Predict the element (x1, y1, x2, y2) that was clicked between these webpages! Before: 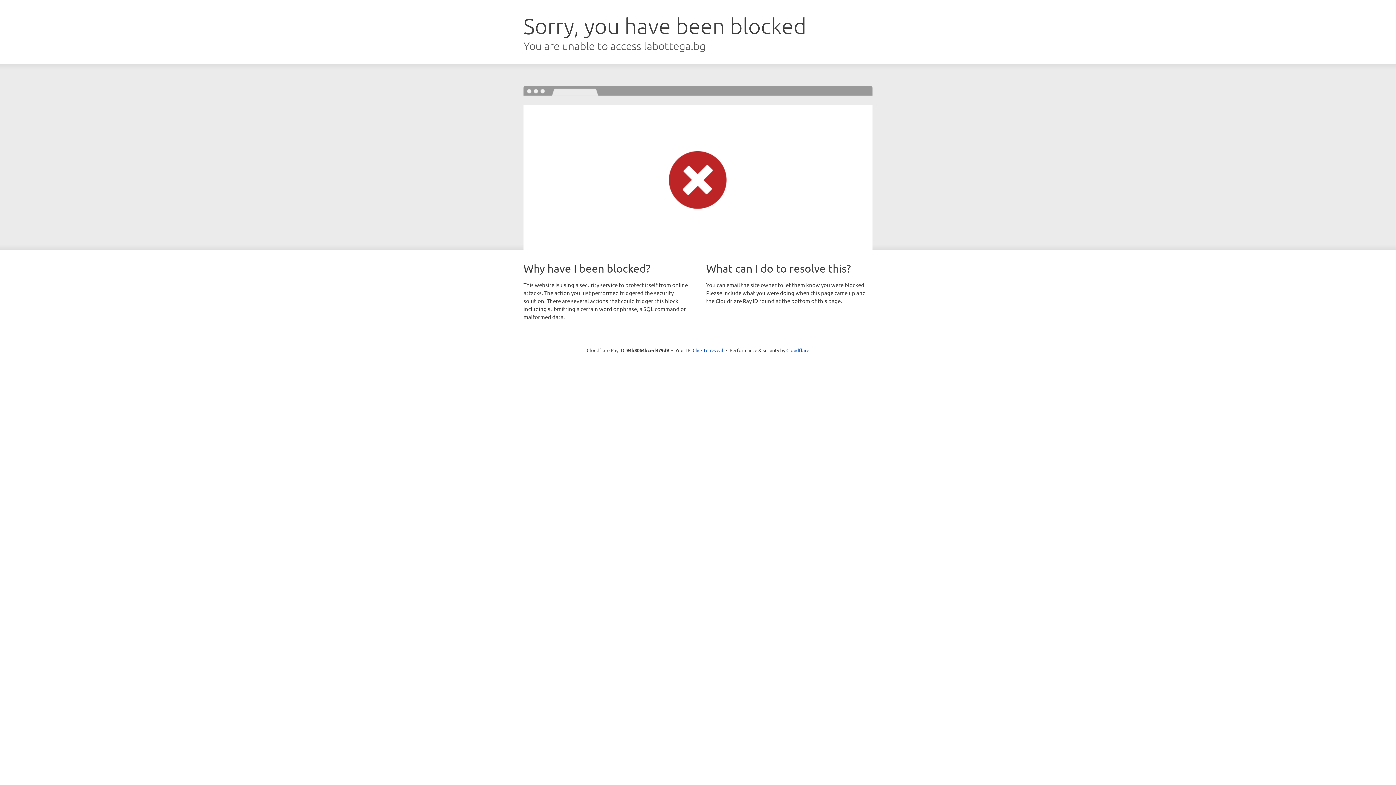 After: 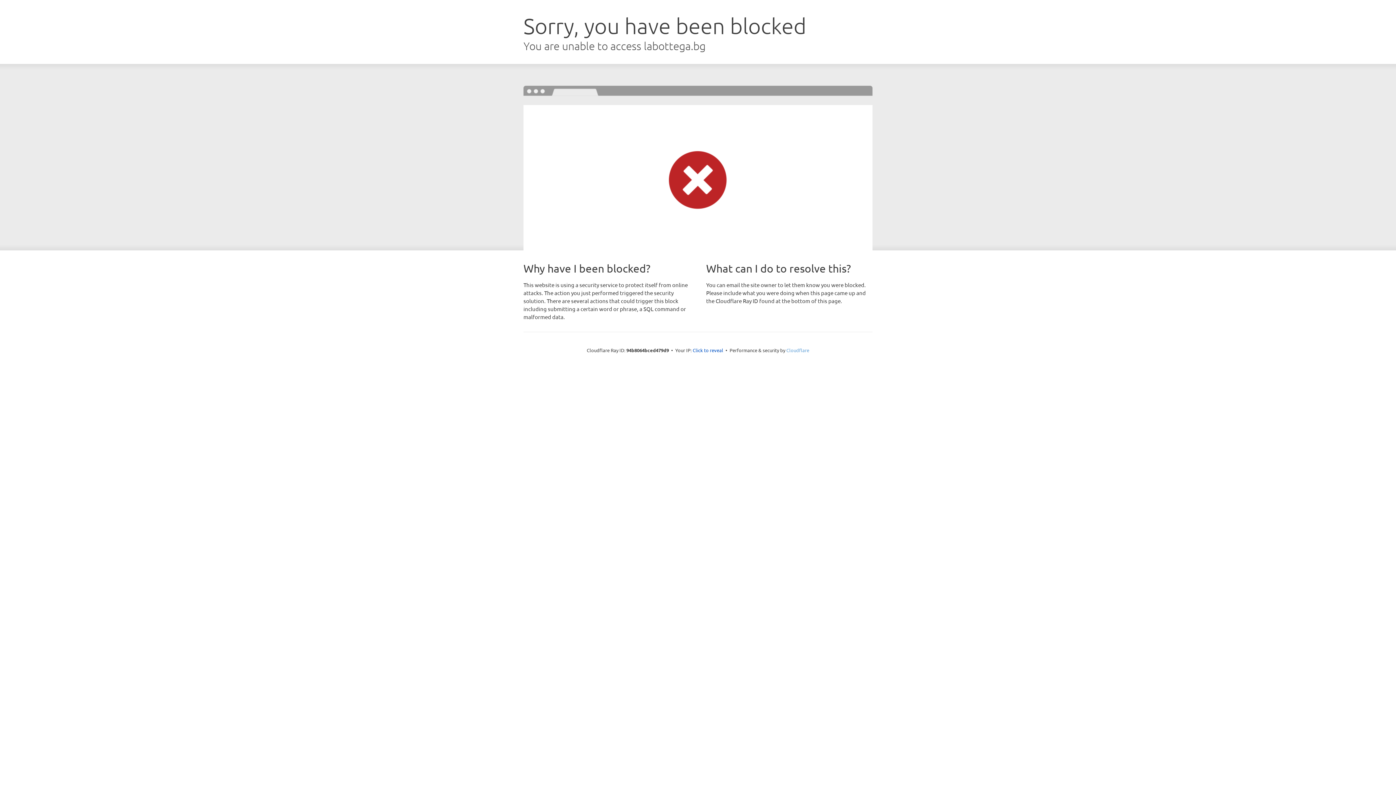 Action: bbox: (786, 347, 809, 353) label: Cloudflare